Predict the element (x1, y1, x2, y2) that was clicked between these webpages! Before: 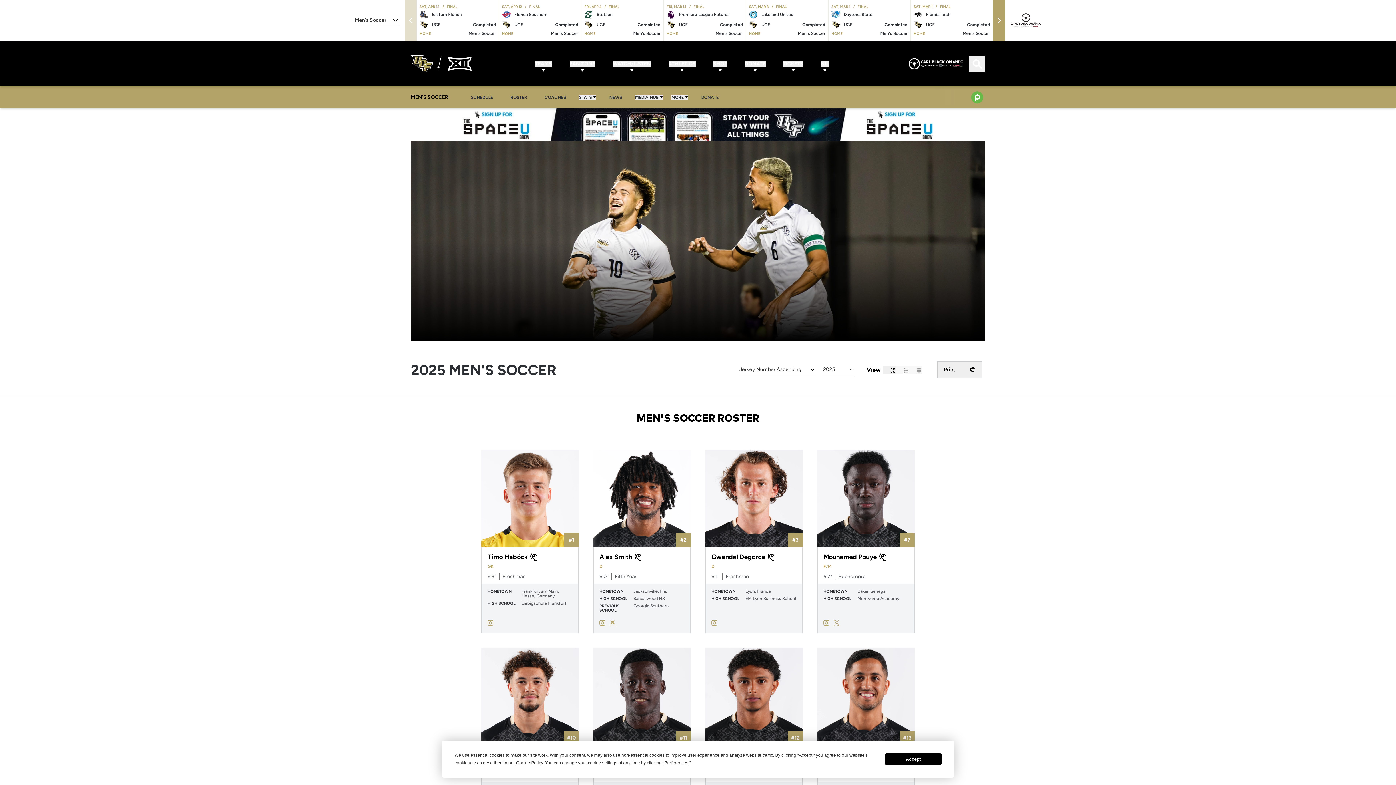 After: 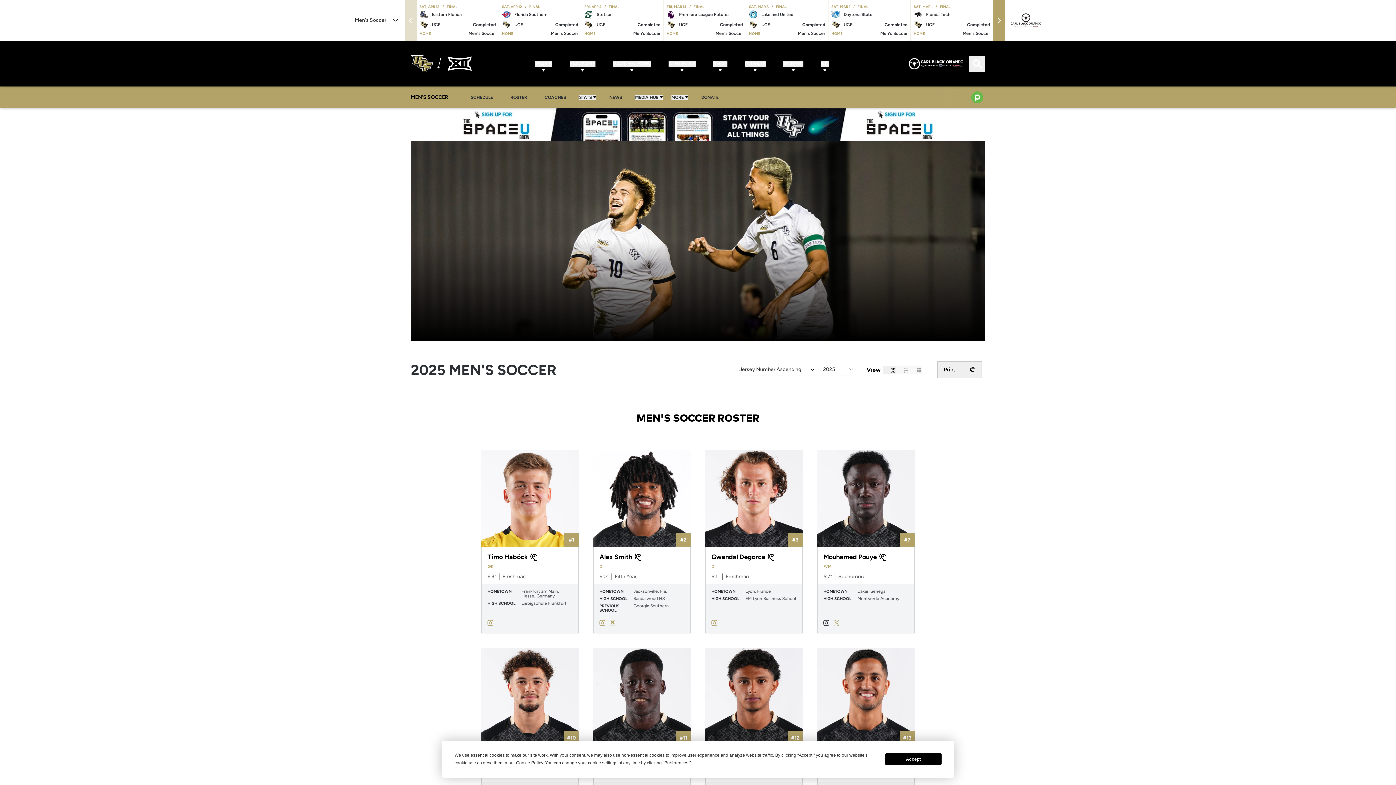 Action: bbox: (823, 587, 829, 593) label: Mouhamed Pouye
Instagram
Opens in a new window